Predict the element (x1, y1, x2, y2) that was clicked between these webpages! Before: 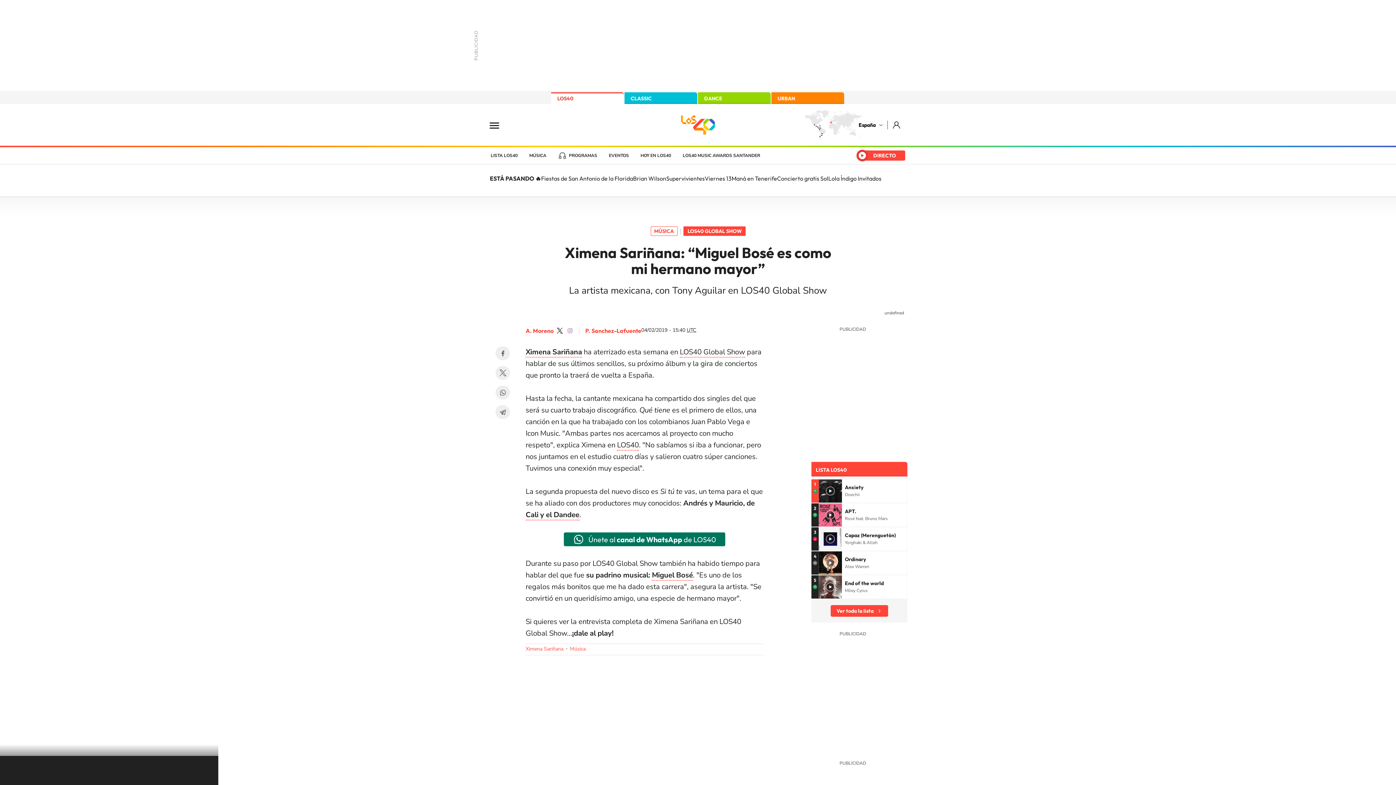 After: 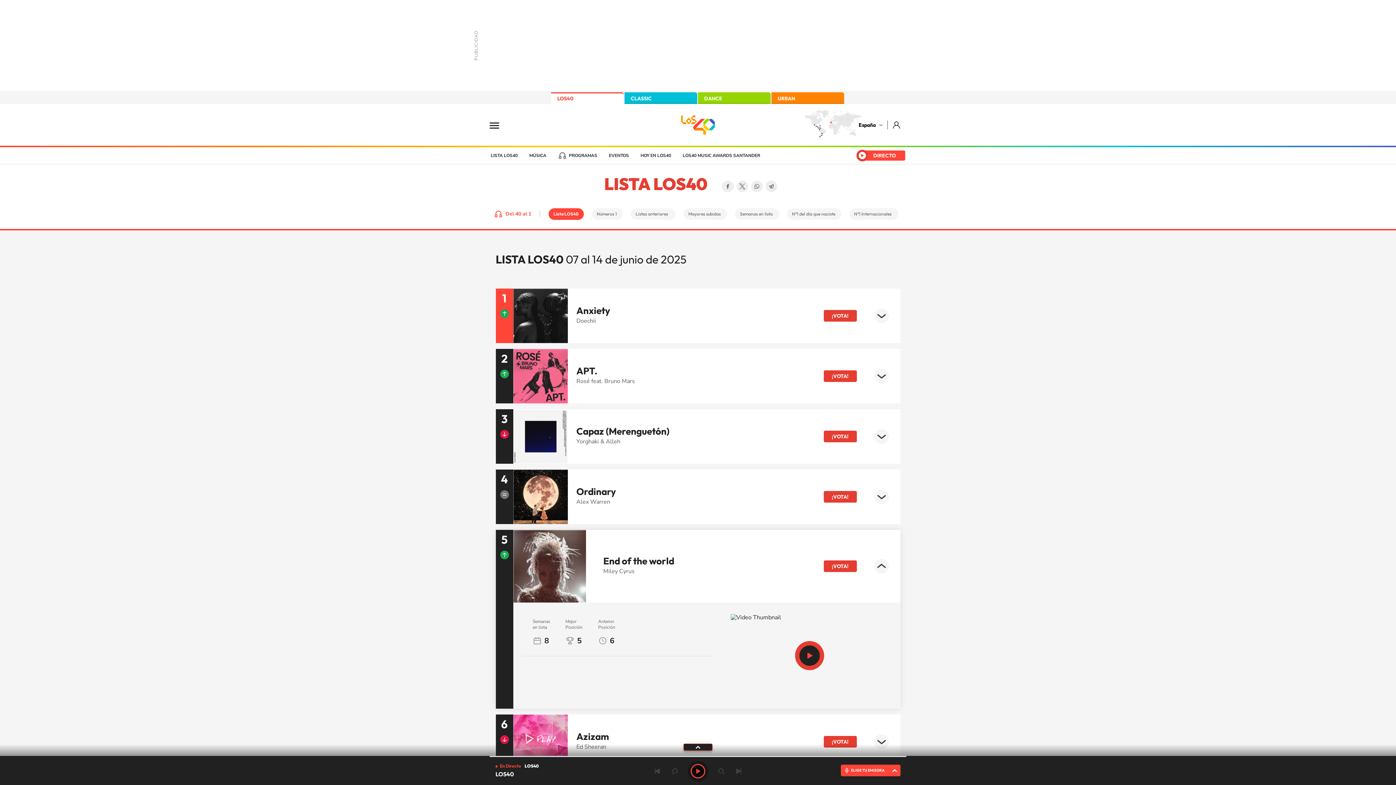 Action: bbox: (818, 575, 842, 598)